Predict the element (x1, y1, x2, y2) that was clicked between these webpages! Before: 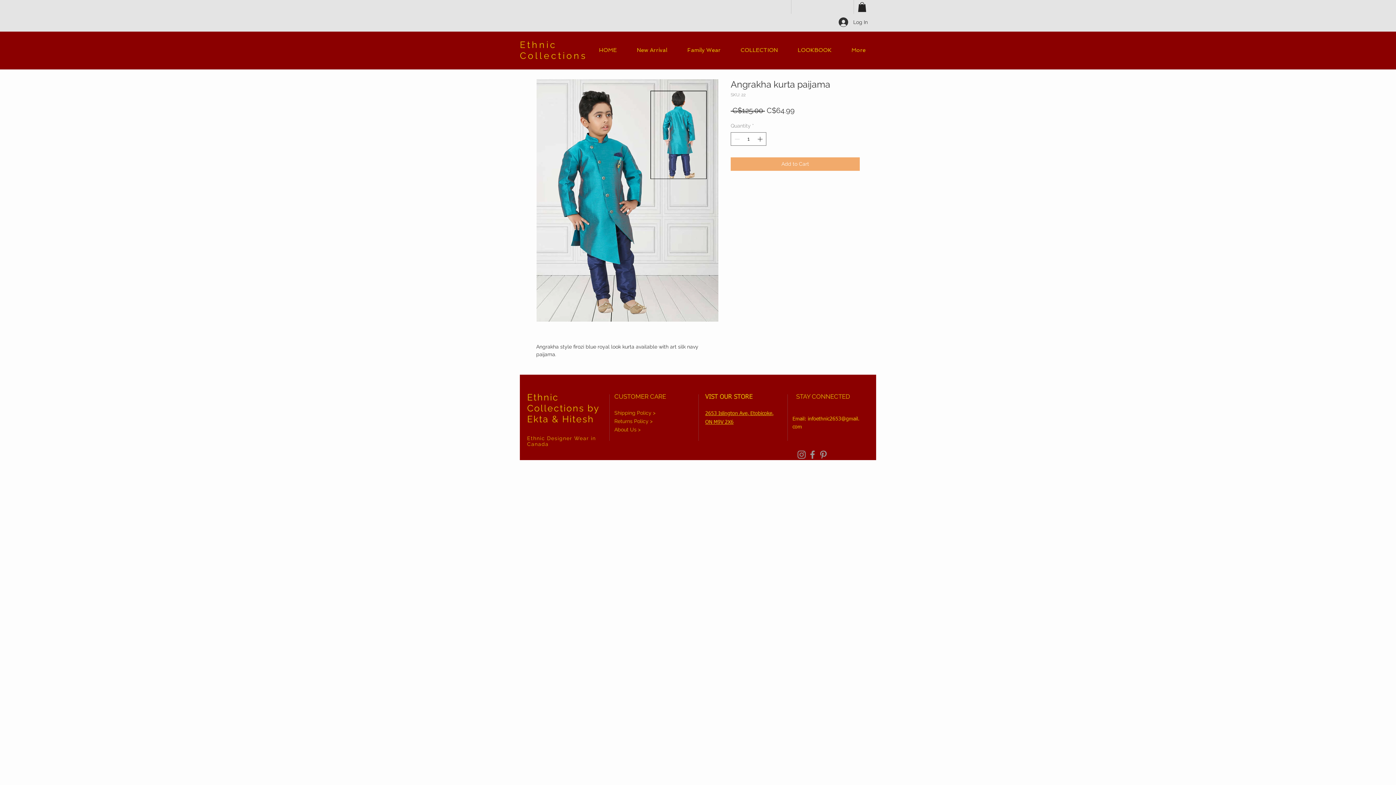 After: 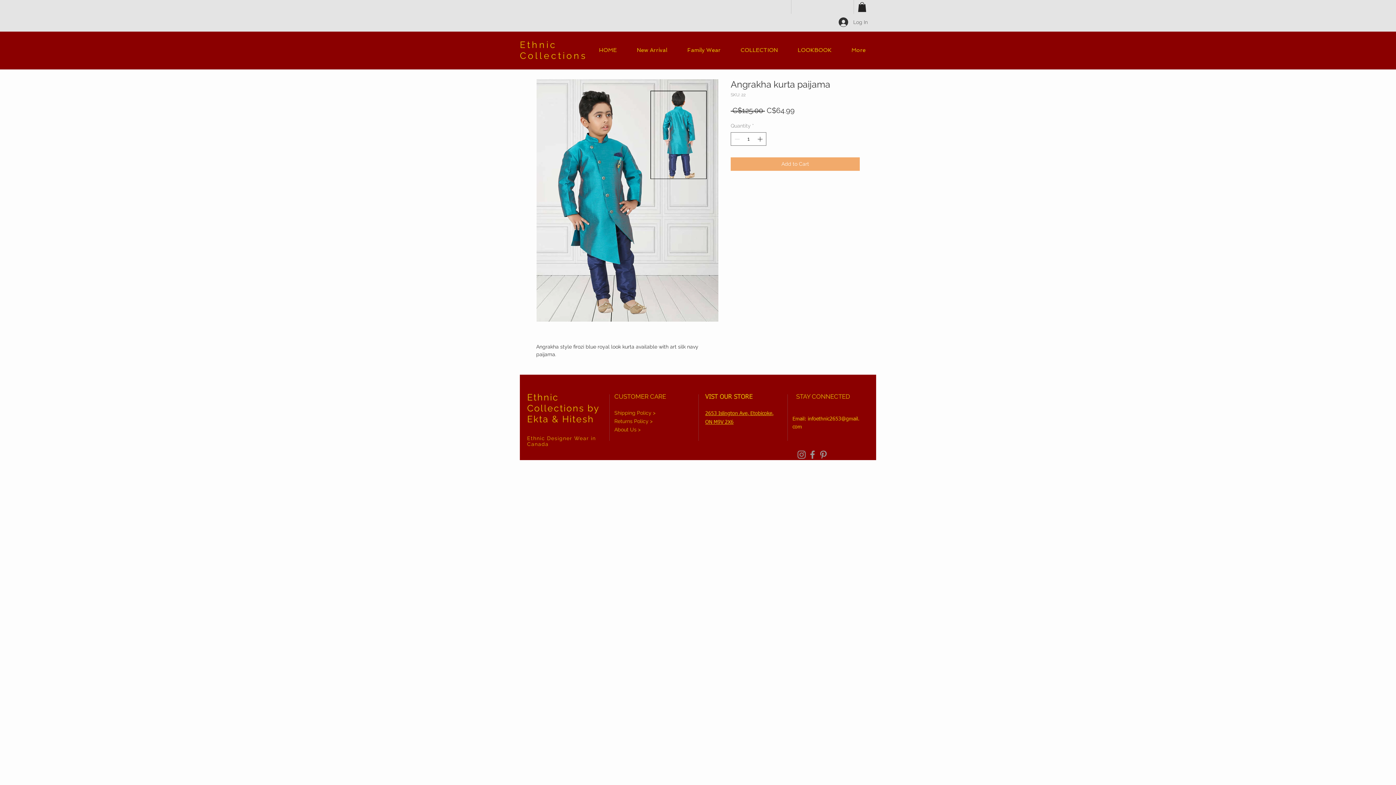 Action: bbox: (833, 15, 873, 29) label: Log In